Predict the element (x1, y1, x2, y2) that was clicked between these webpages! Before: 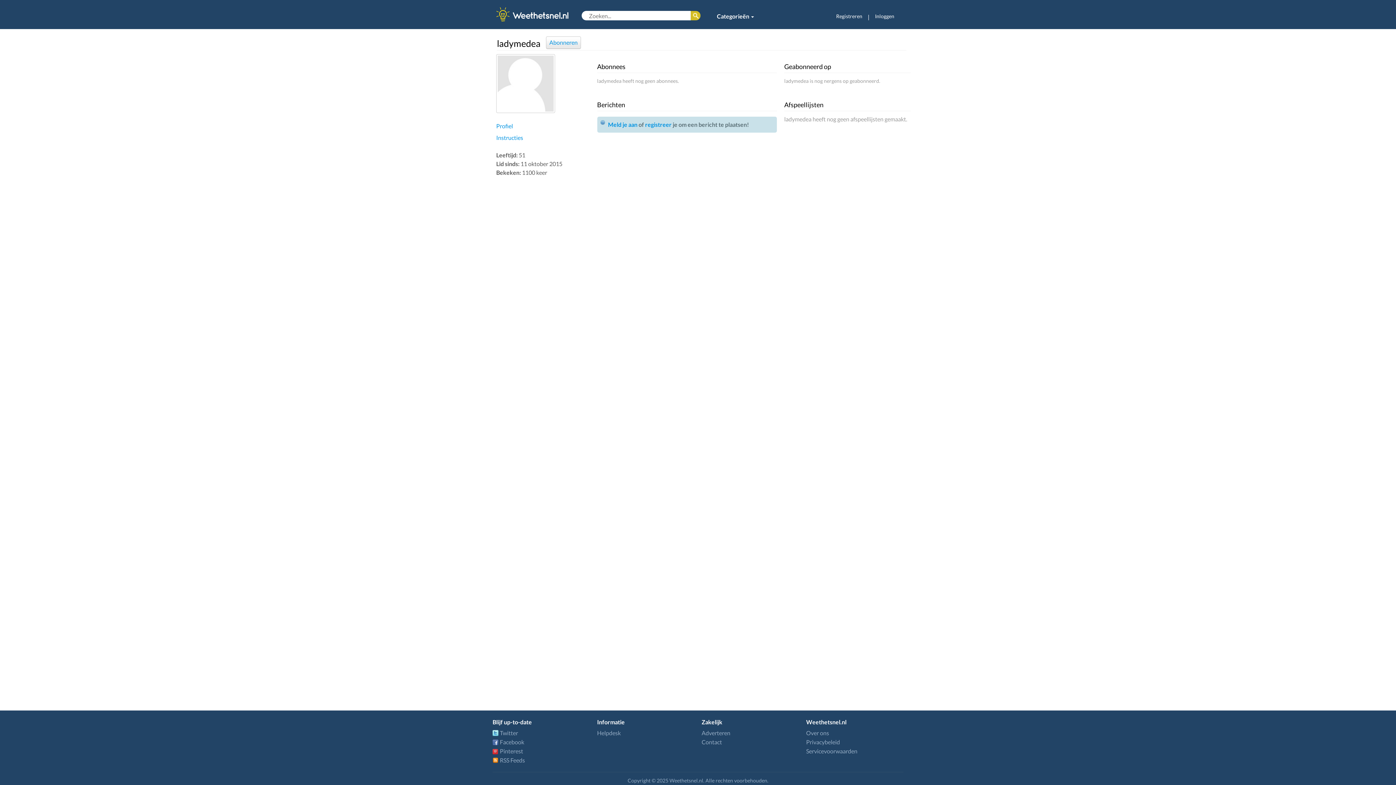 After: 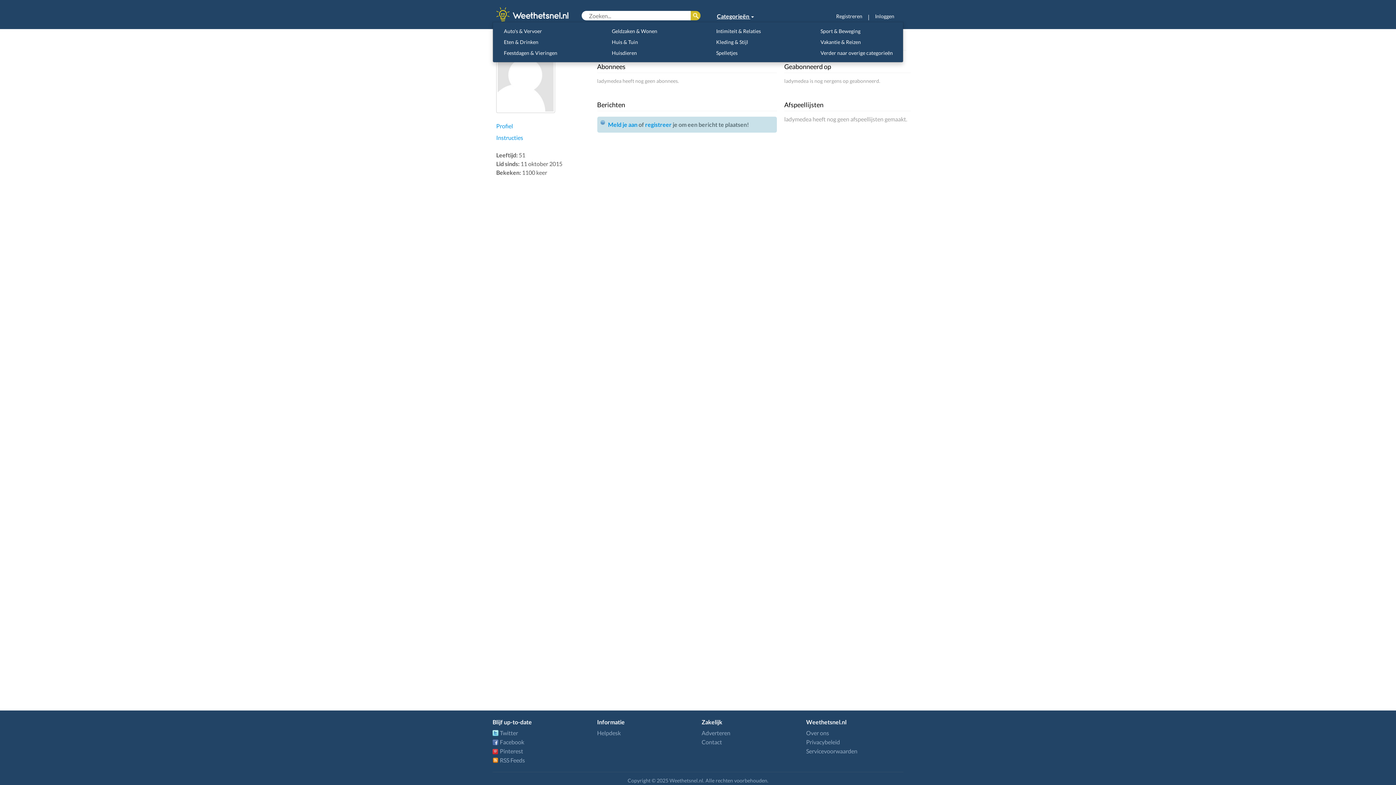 Action: label: Categorieën  bbox: (711, 7, 759, 25)